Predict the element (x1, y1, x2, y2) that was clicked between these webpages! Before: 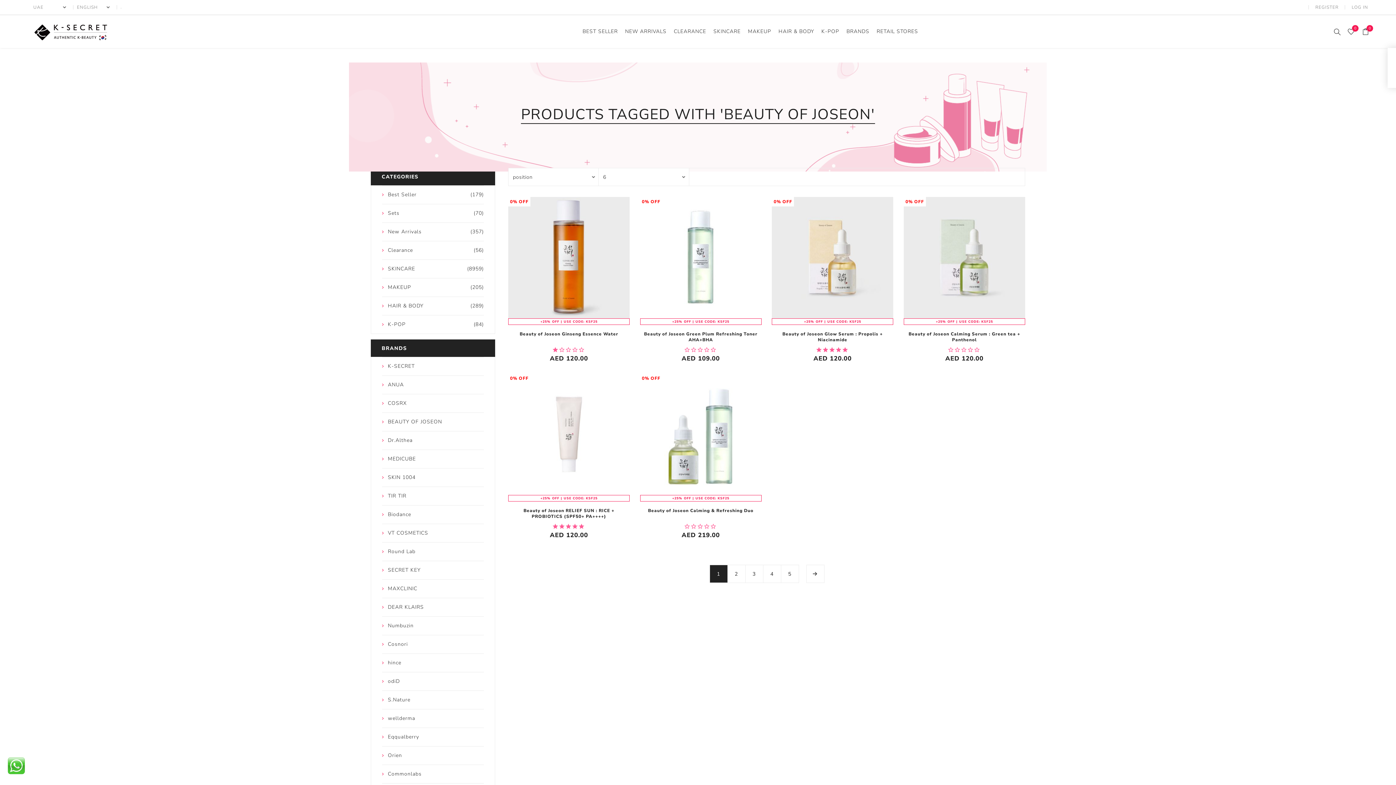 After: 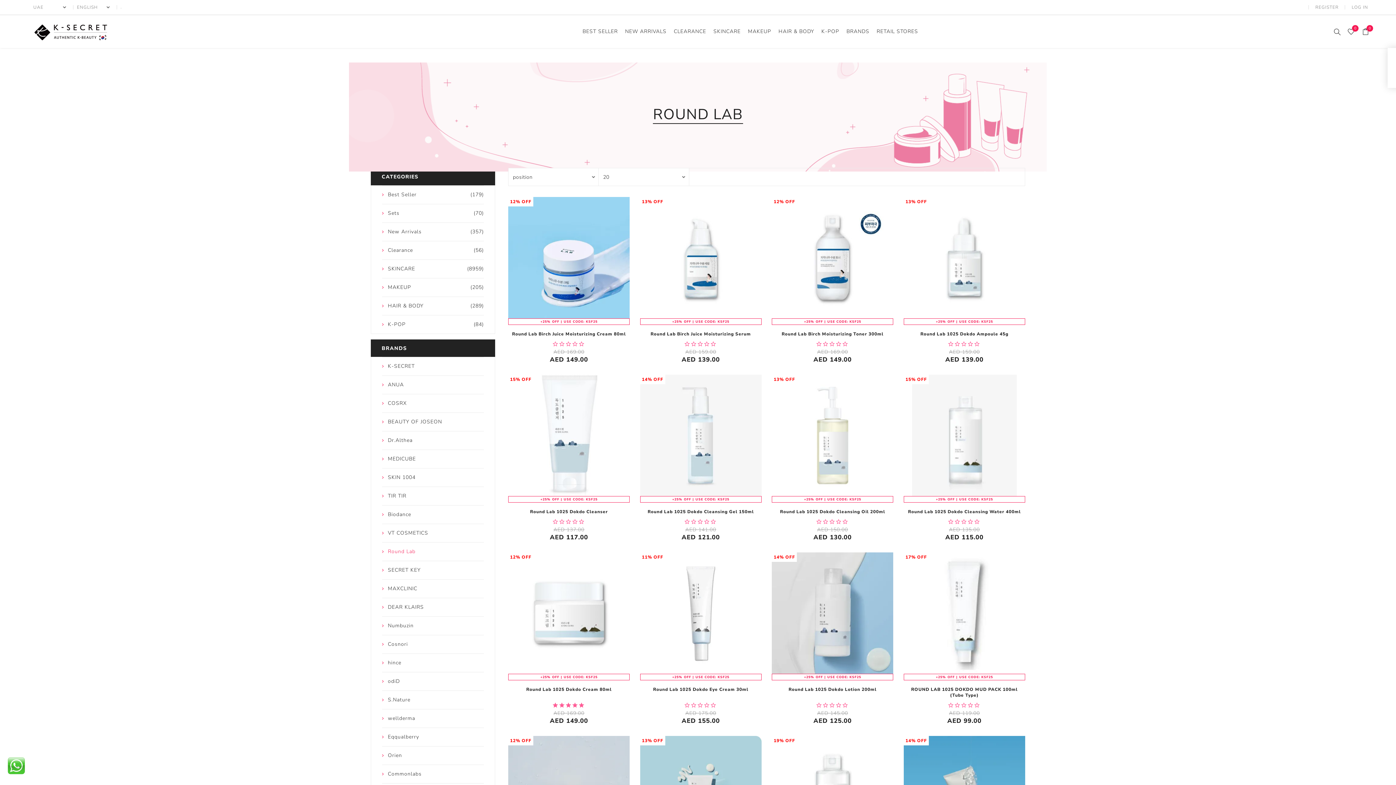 Action: bbox: (382, 542, 484, 561) label: Round Lab